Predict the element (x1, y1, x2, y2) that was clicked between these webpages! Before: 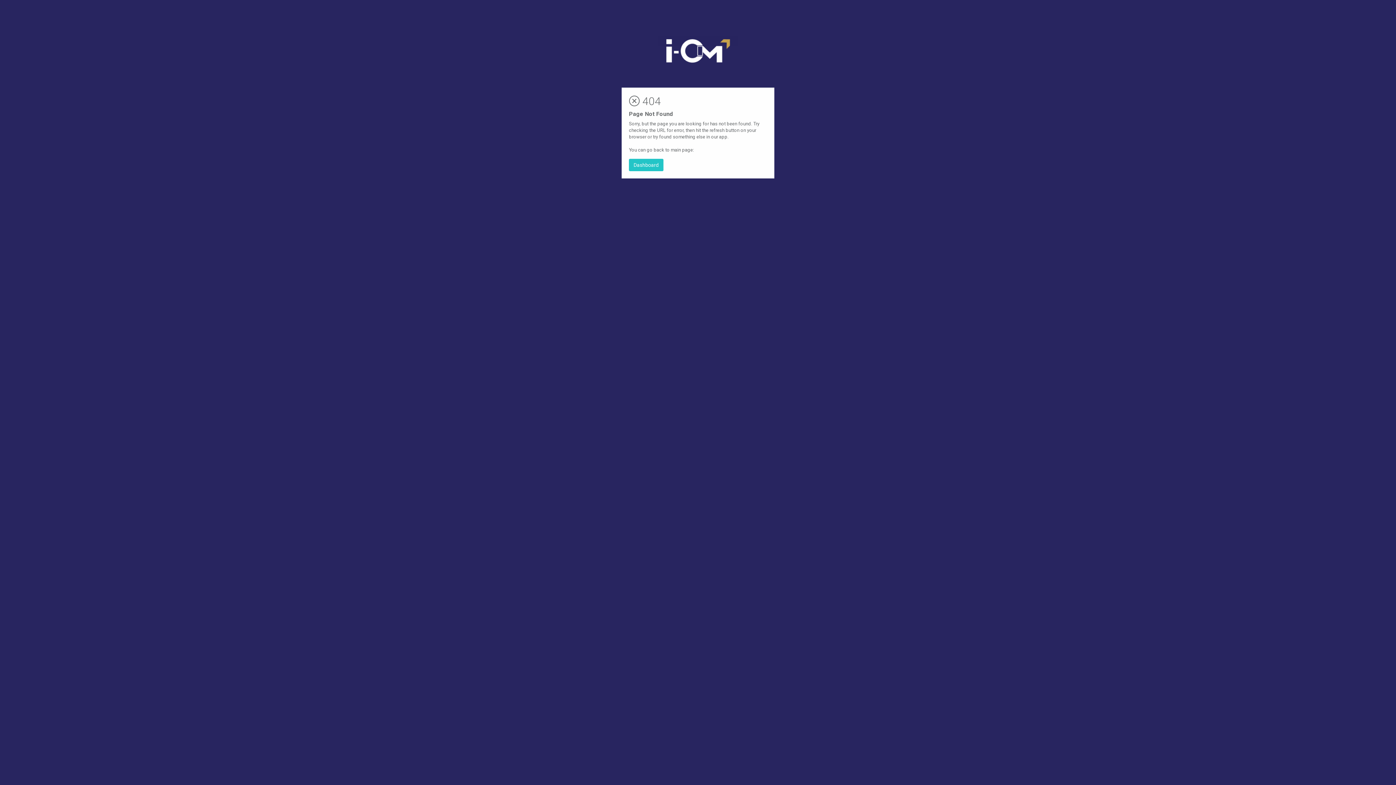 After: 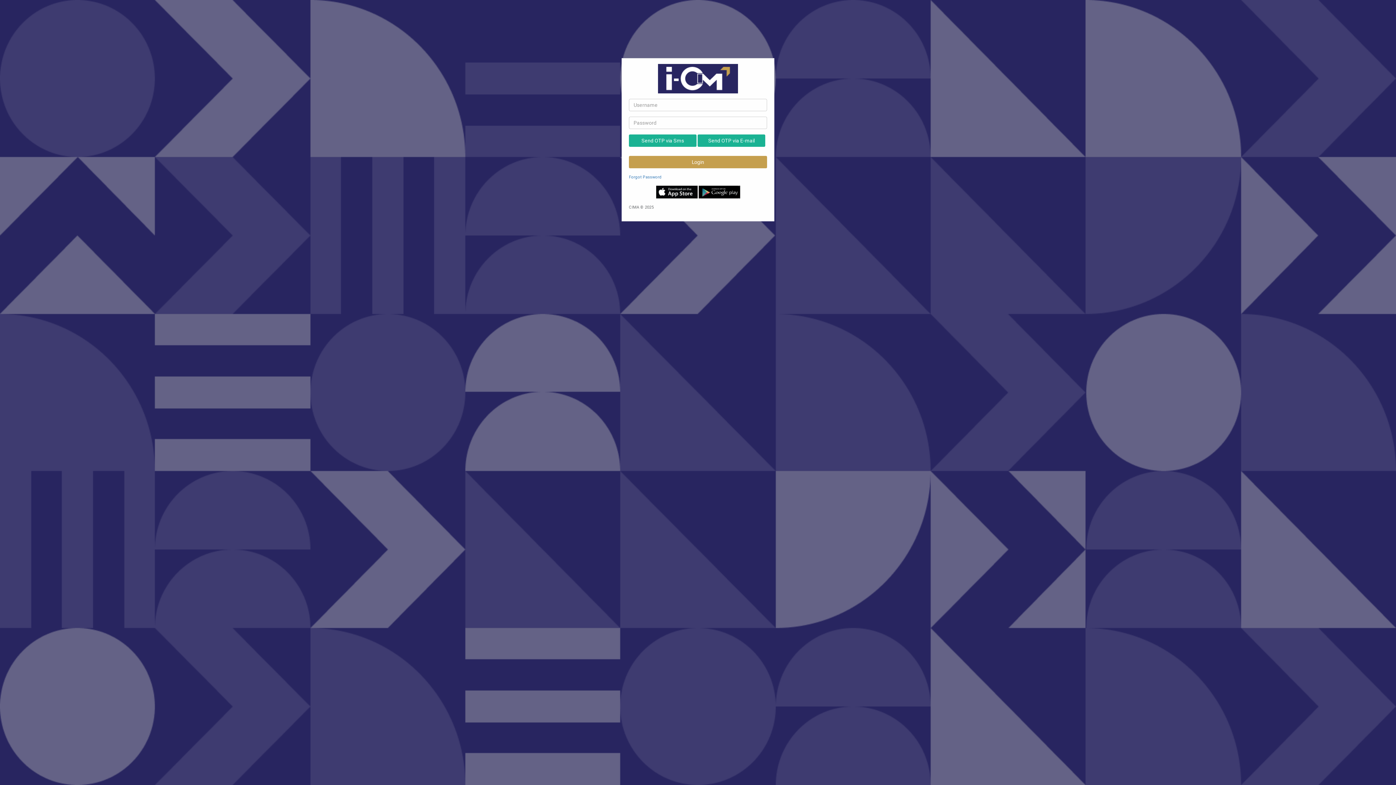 Action: bbox: (629, 158, 663, 171) label: Dashboard